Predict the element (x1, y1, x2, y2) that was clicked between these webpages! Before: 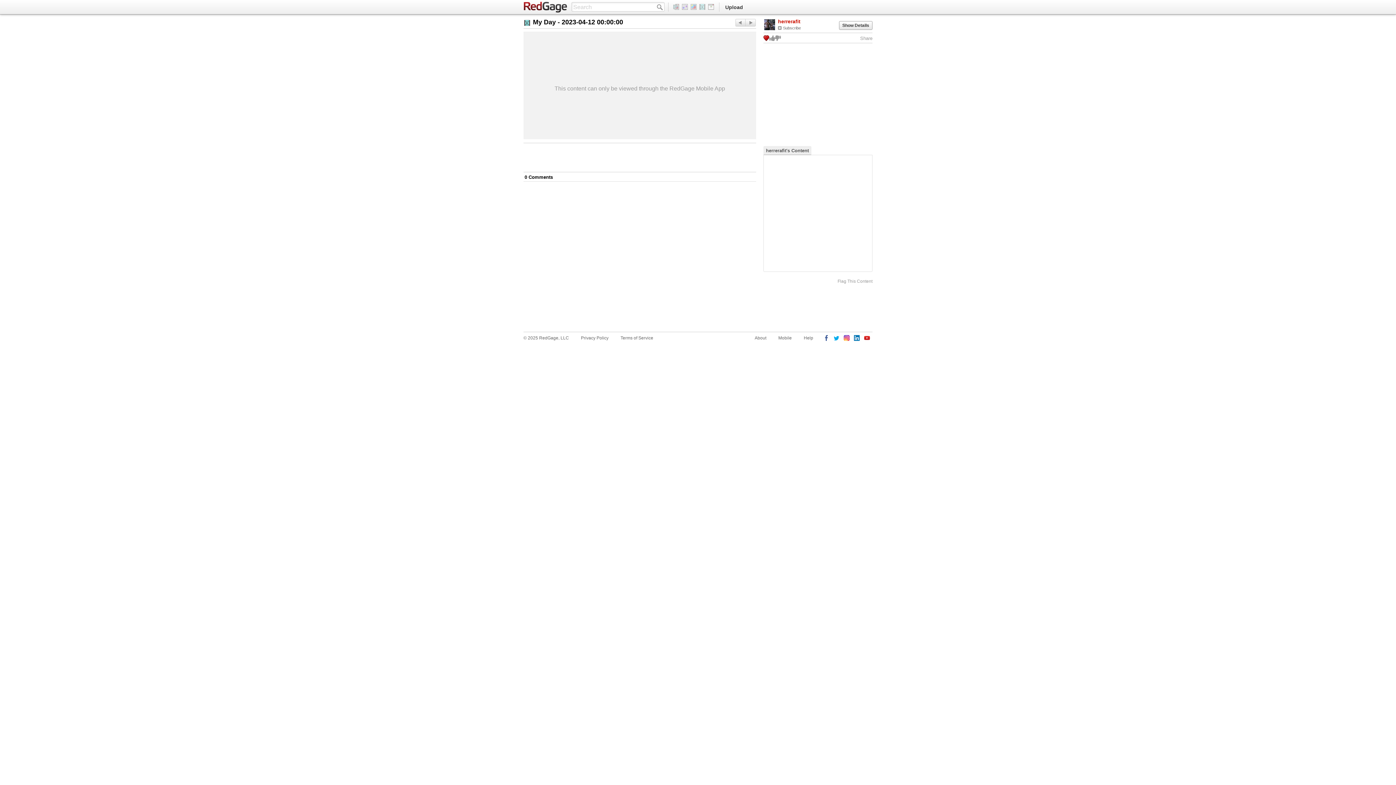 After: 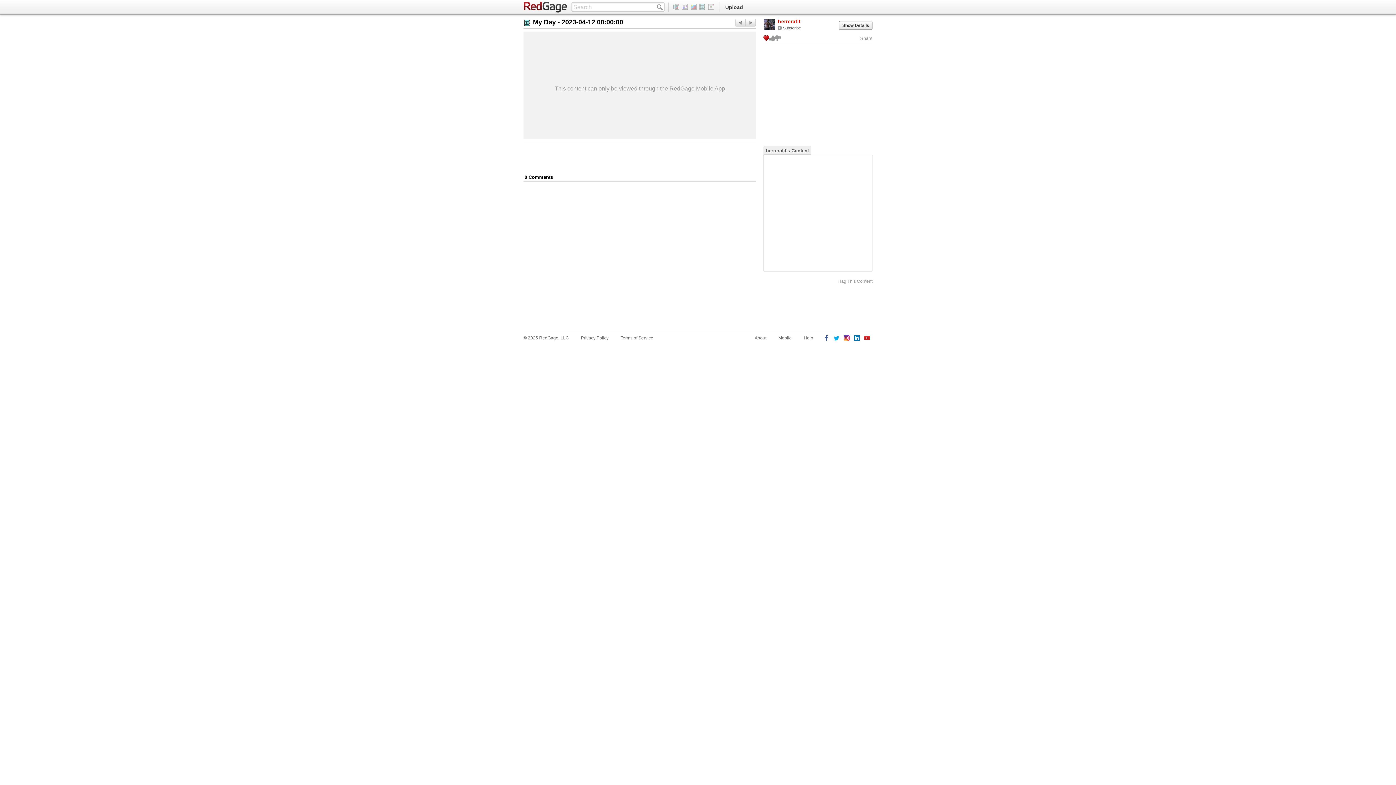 Action: bbox: (523, 172, 555, 181) label: 0 Comments